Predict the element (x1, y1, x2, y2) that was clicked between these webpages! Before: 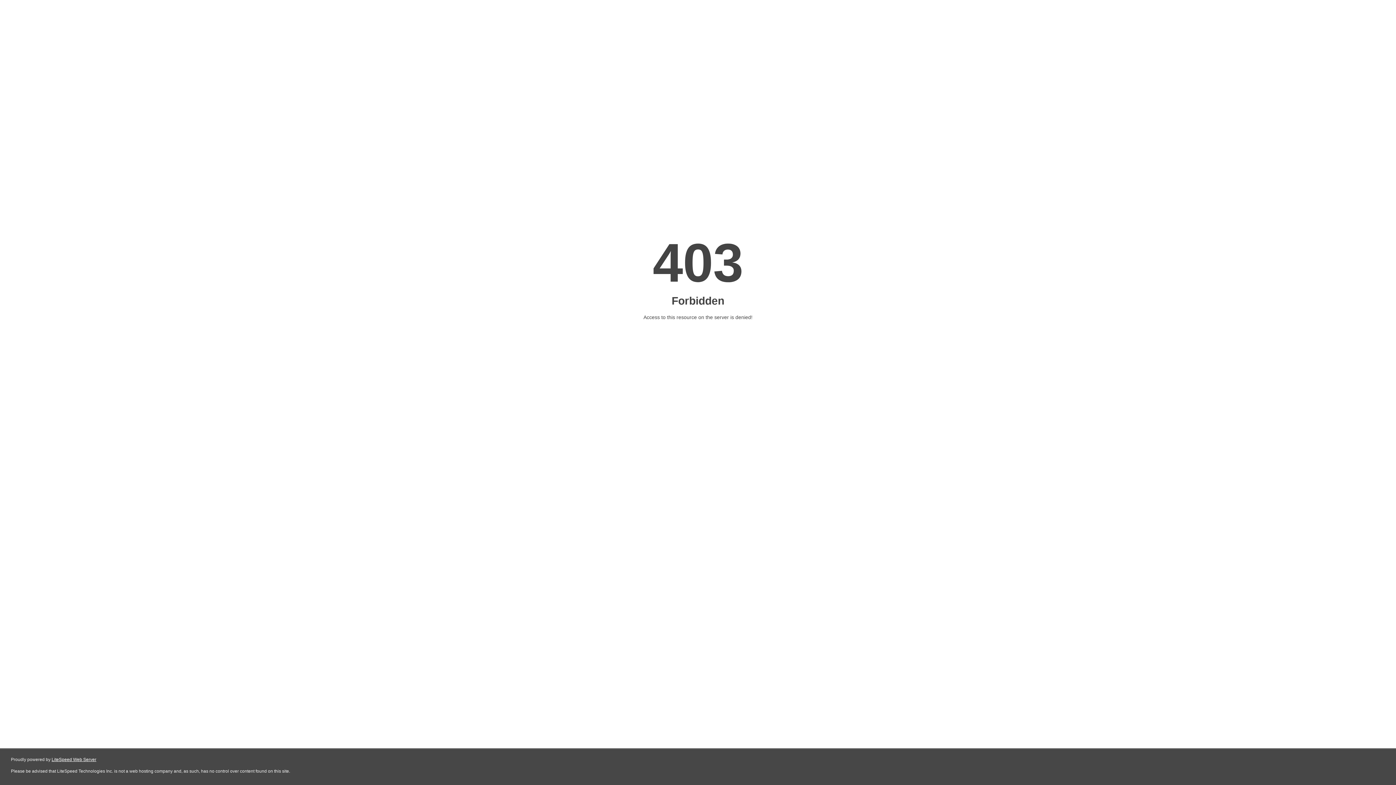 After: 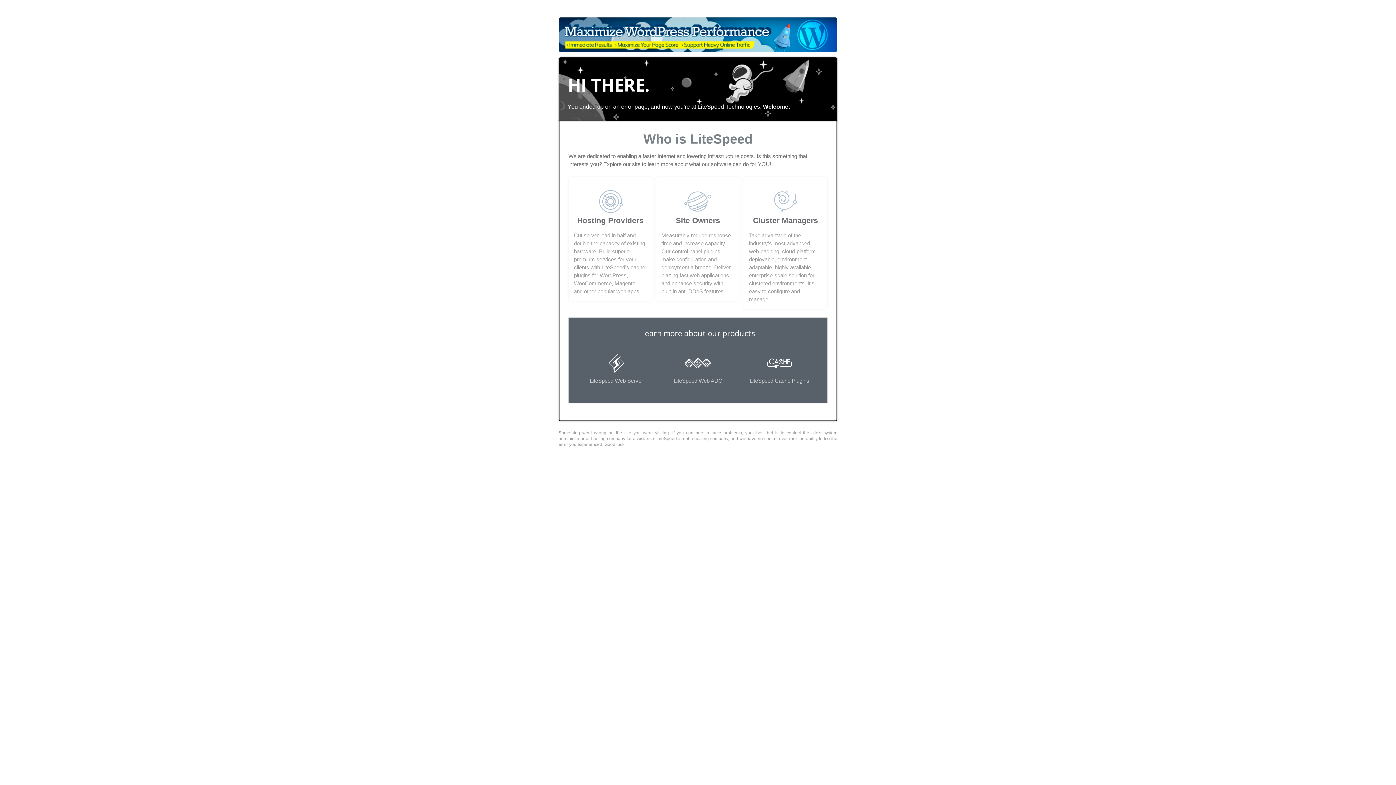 Action: label: LiteSpeed Web Server bbox: (51, 757, 96, 762)